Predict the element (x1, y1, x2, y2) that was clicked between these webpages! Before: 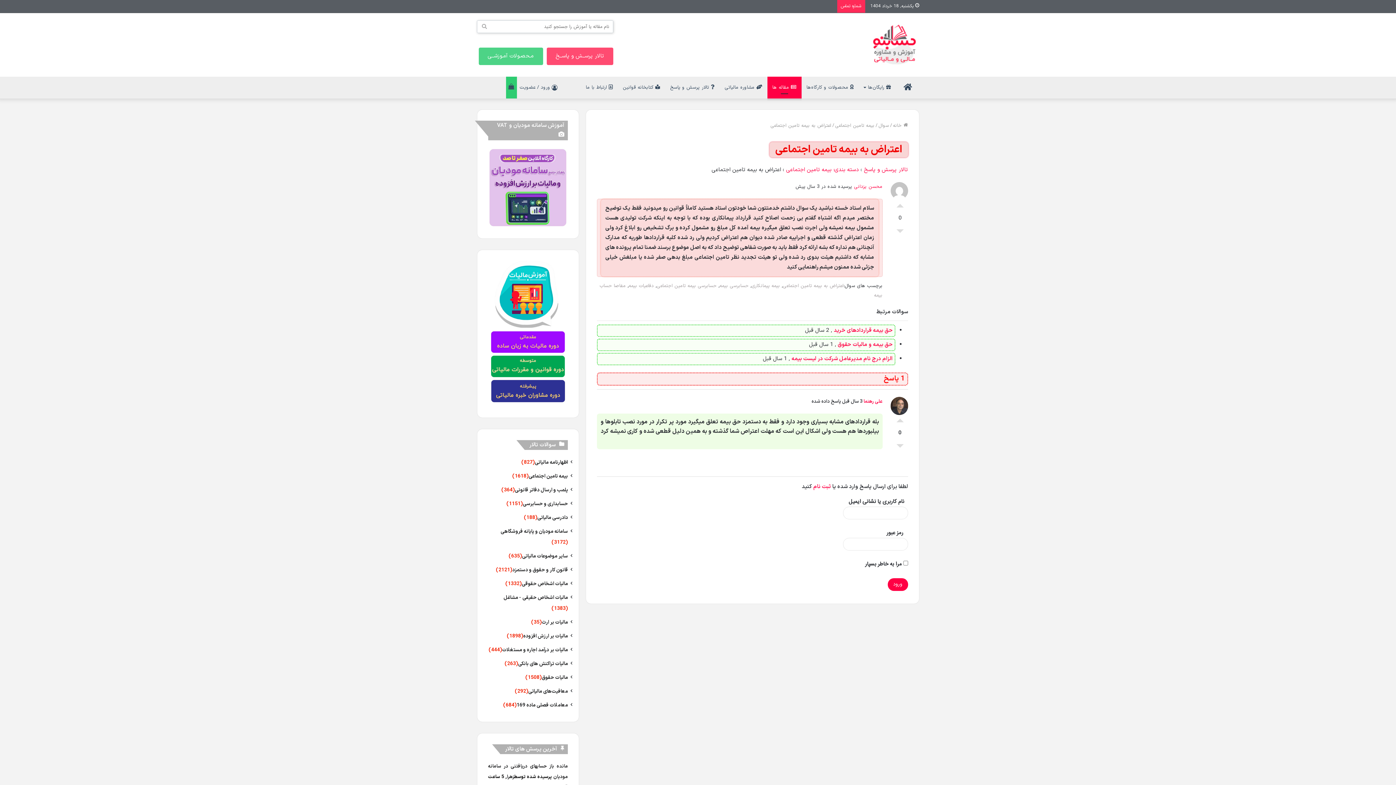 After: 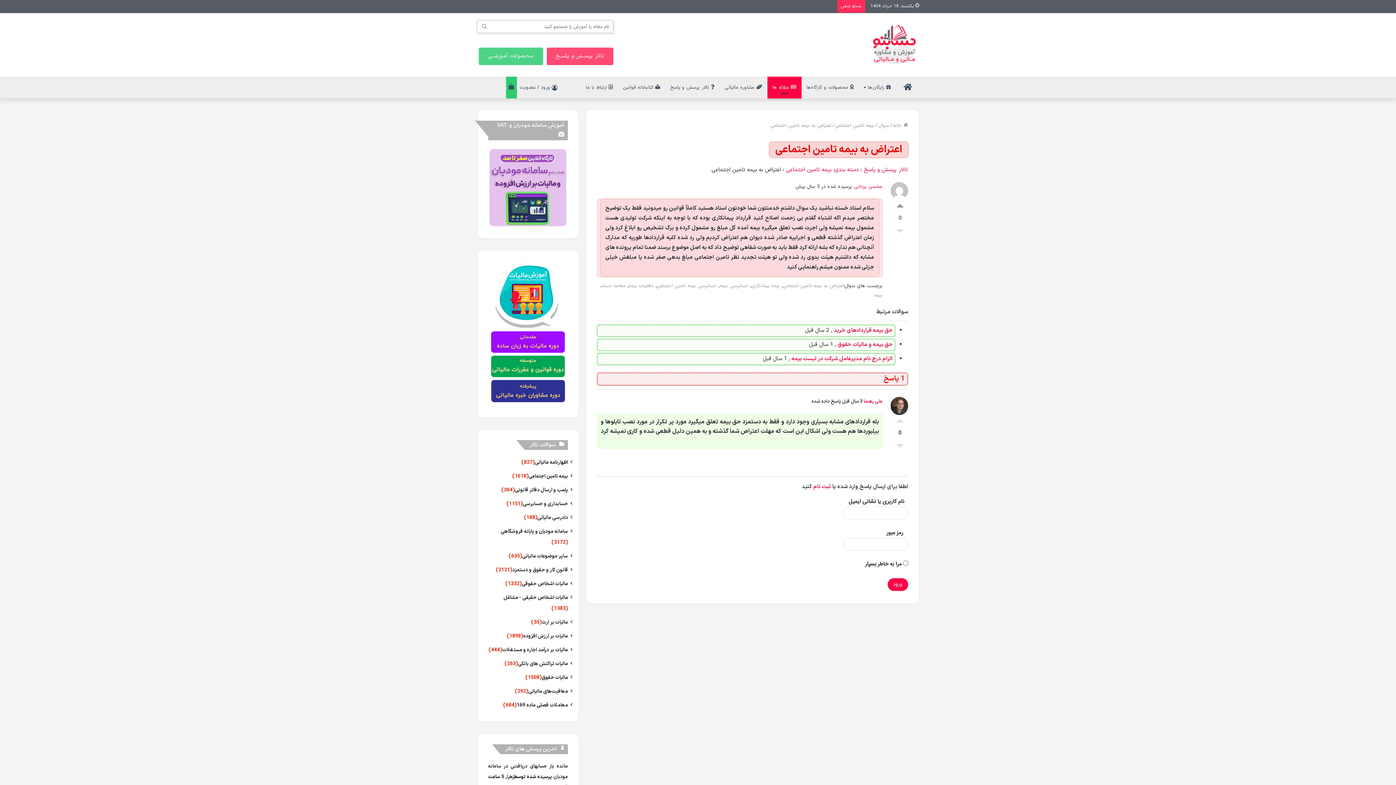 Action: label: امتیاز مثبت bbox: (896, 200, 903, 207)